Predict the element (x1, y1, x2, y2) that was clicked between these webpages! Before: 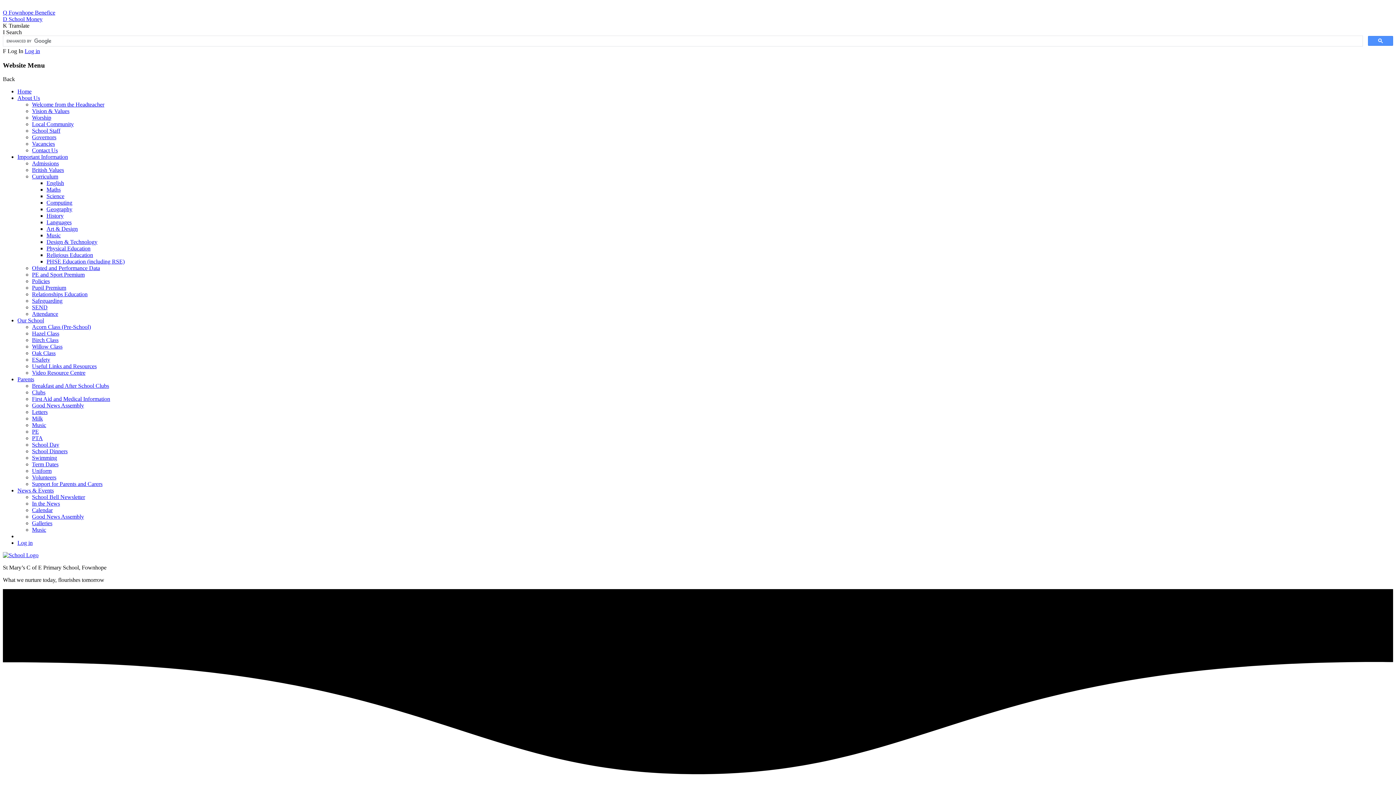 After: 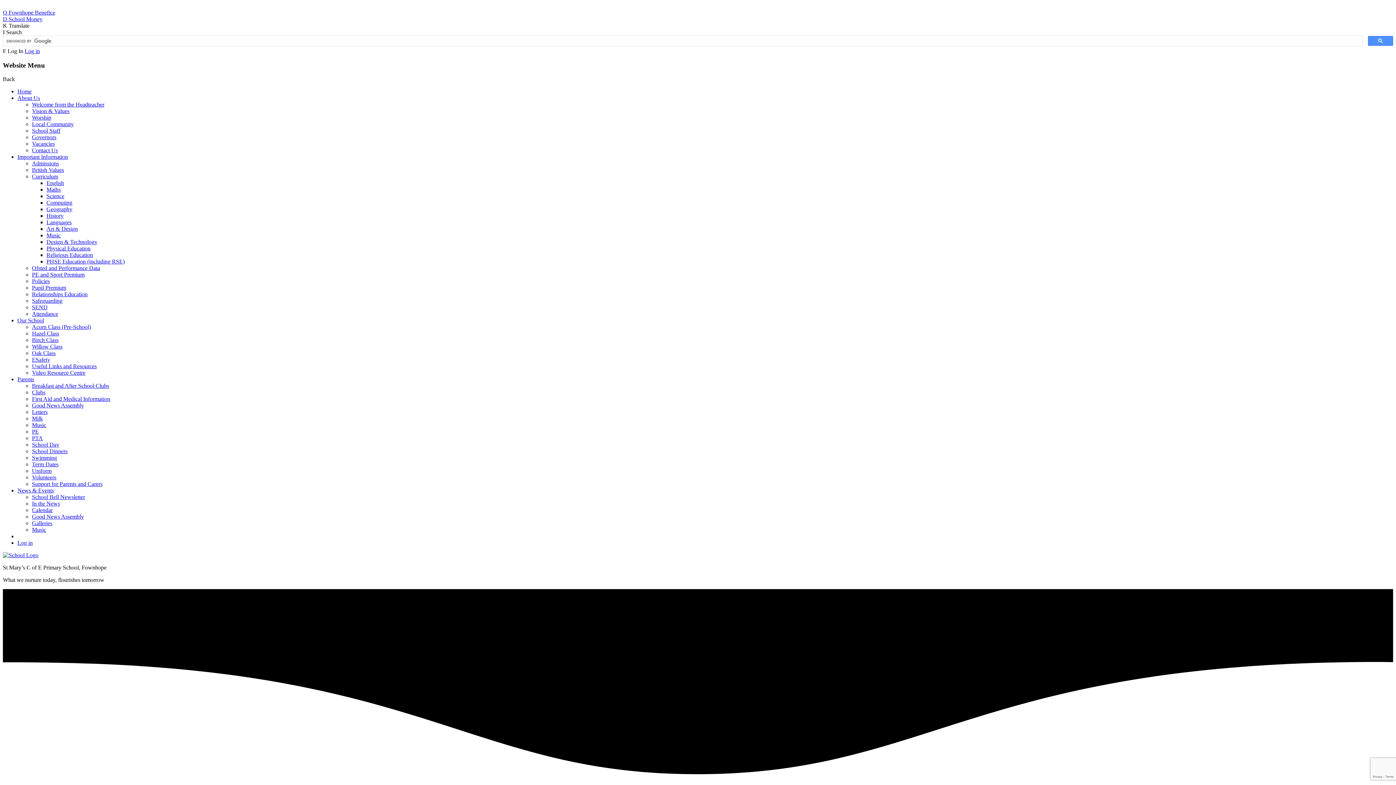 Action: label: PTA bbox: (32, 435, 42, 441)